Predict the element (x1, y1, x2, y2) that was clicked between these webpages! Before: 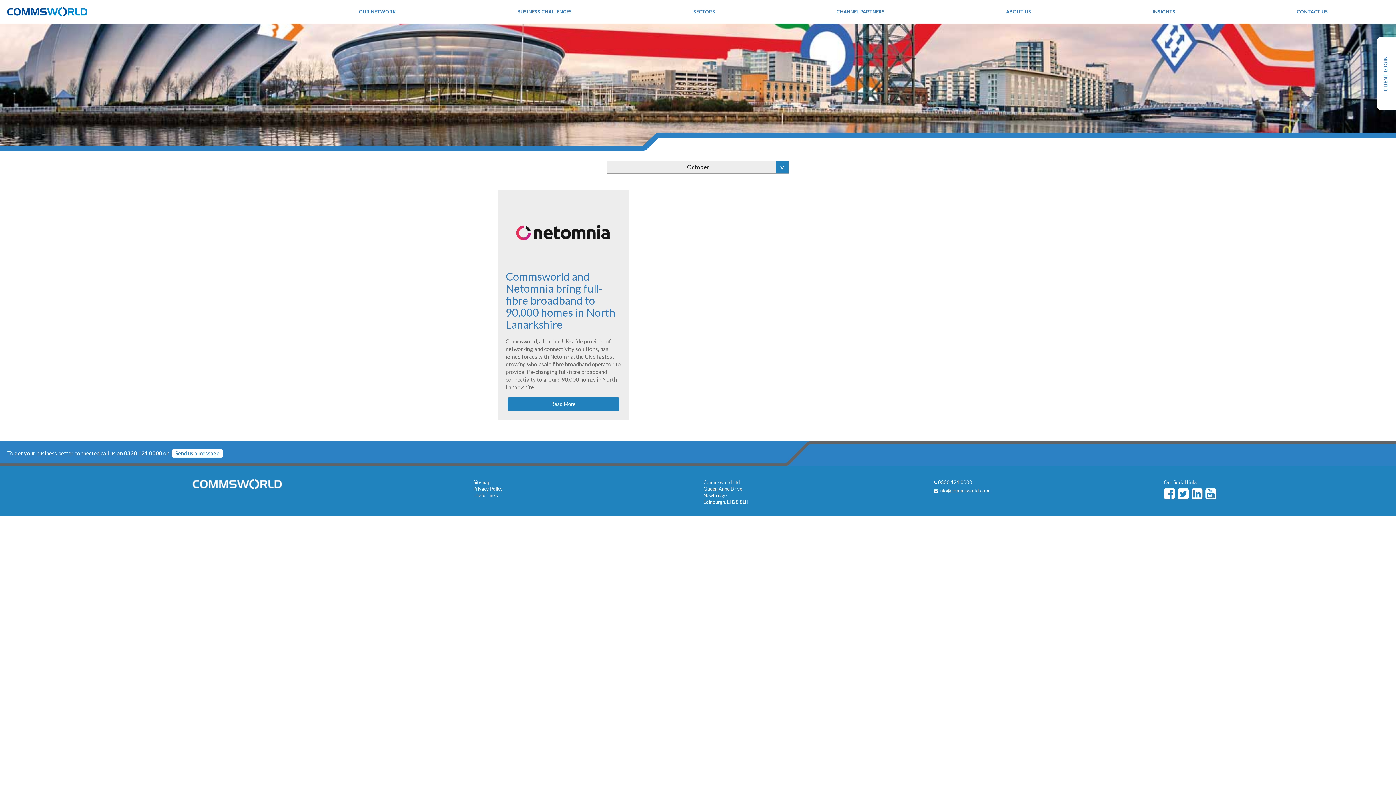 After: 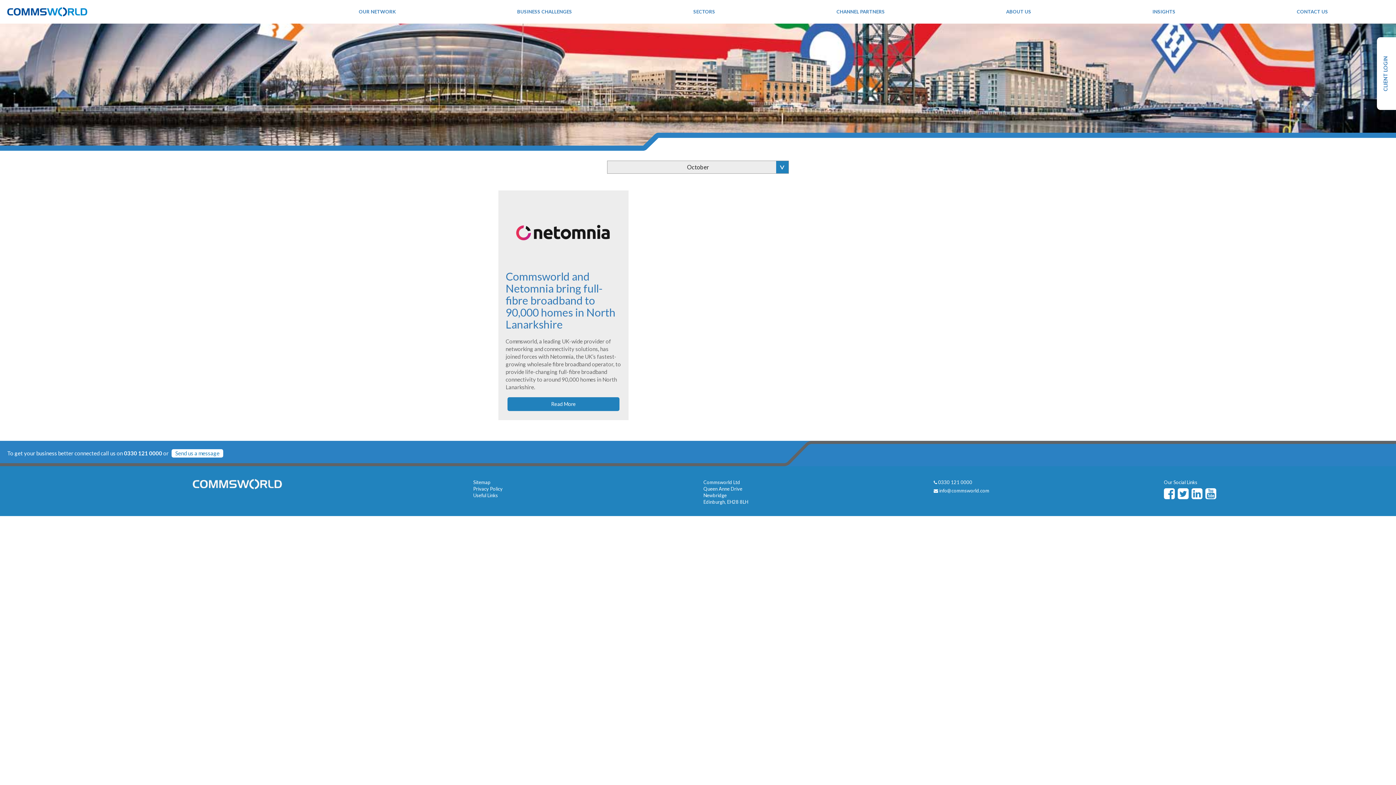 Action: bbox: (1164, 493, 1175, 499)